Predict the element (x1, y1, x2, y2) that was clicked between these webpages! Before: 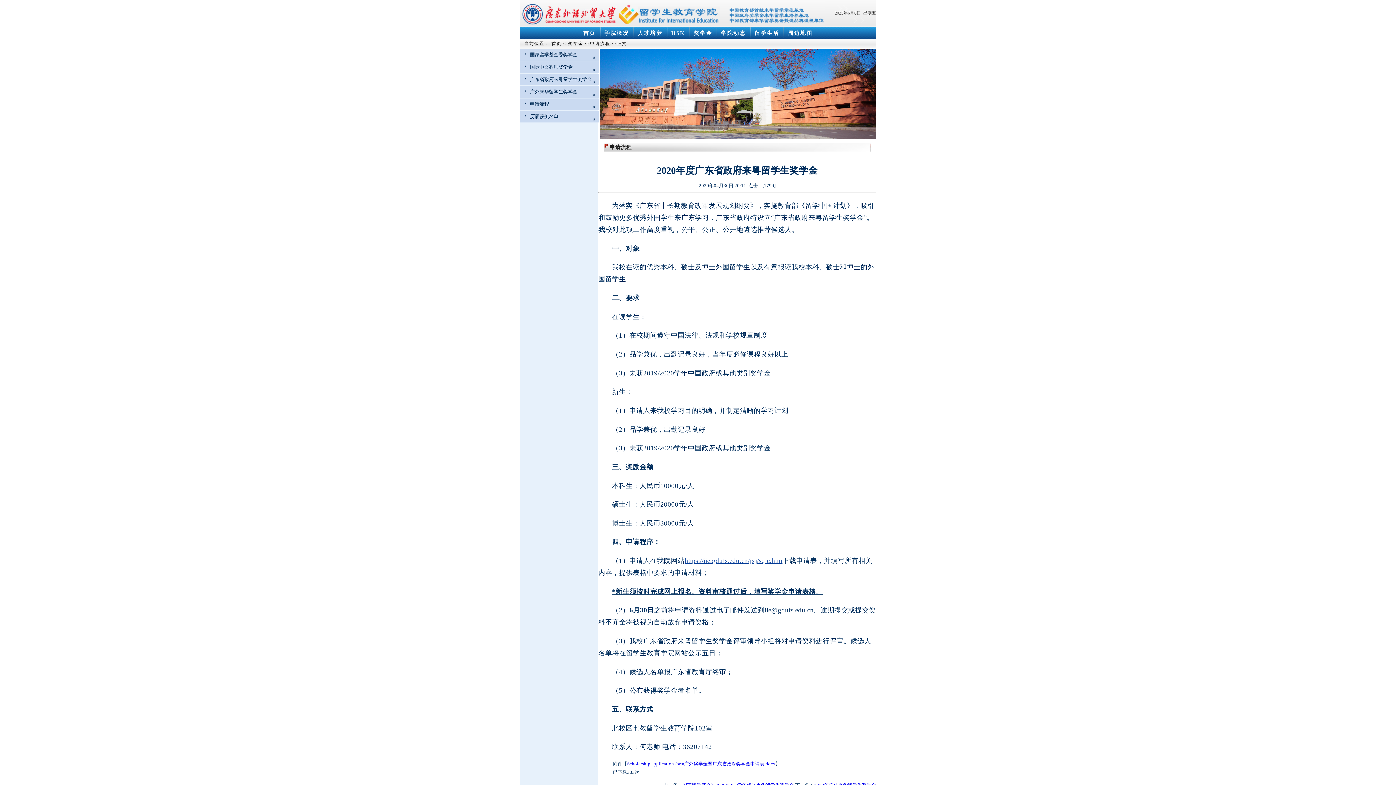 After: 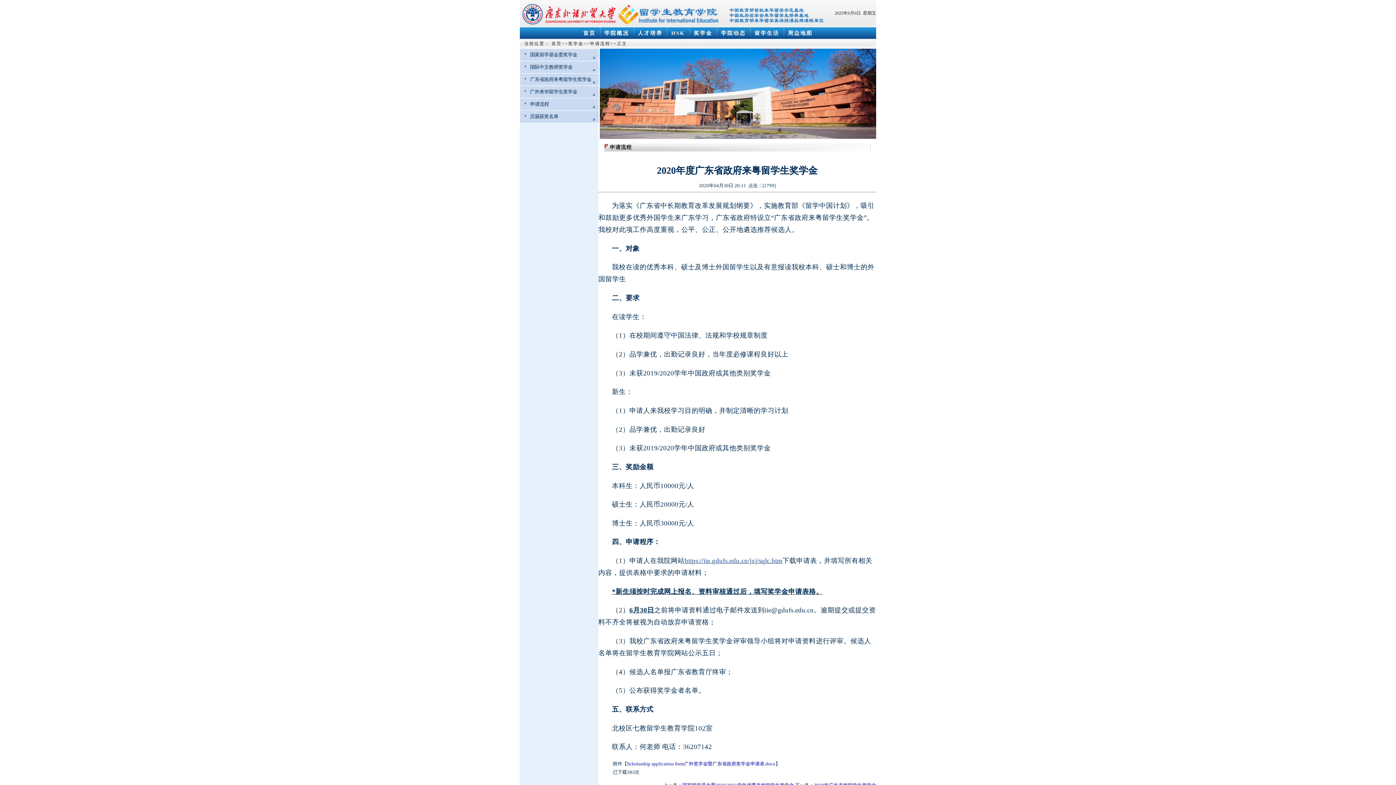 Action: bbox: (568, 41, 583, 46) label: 奖学金